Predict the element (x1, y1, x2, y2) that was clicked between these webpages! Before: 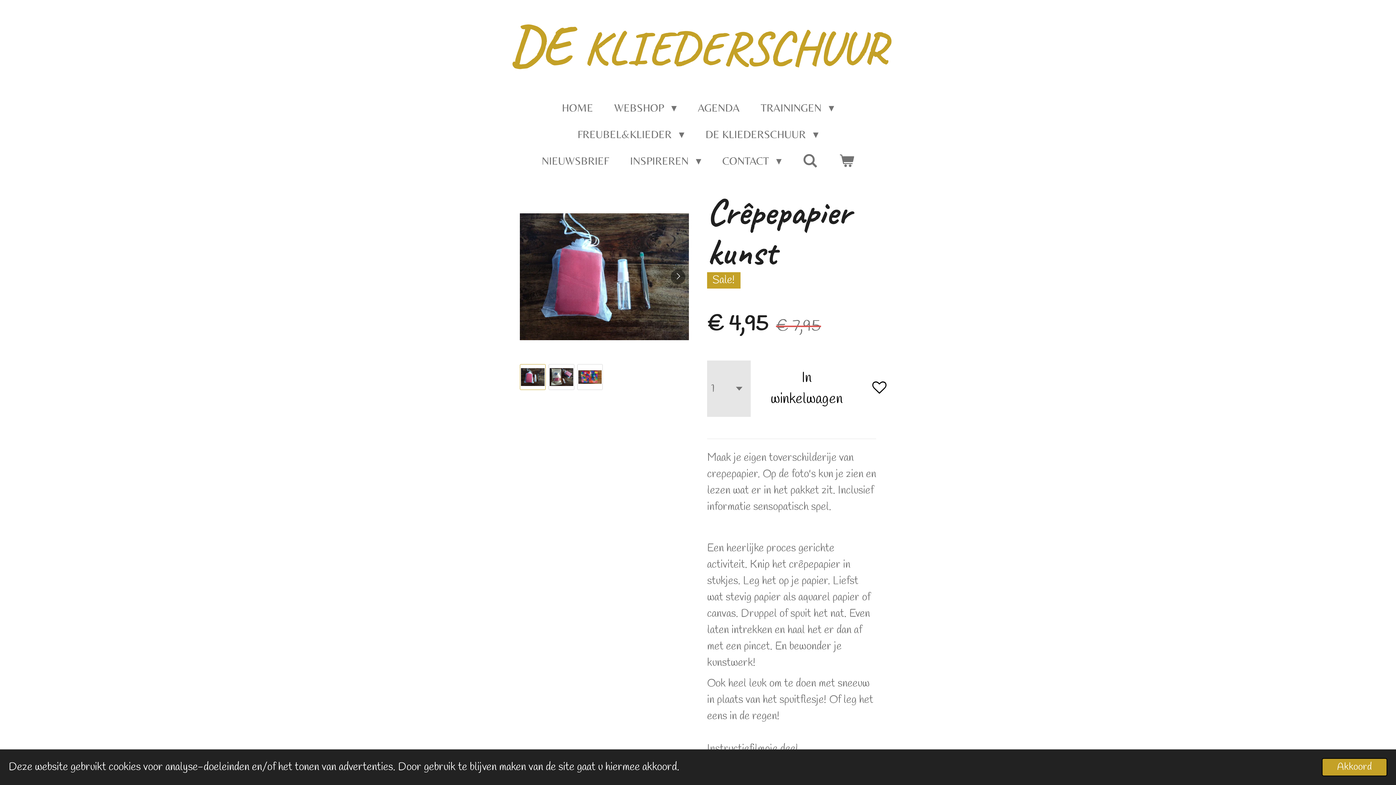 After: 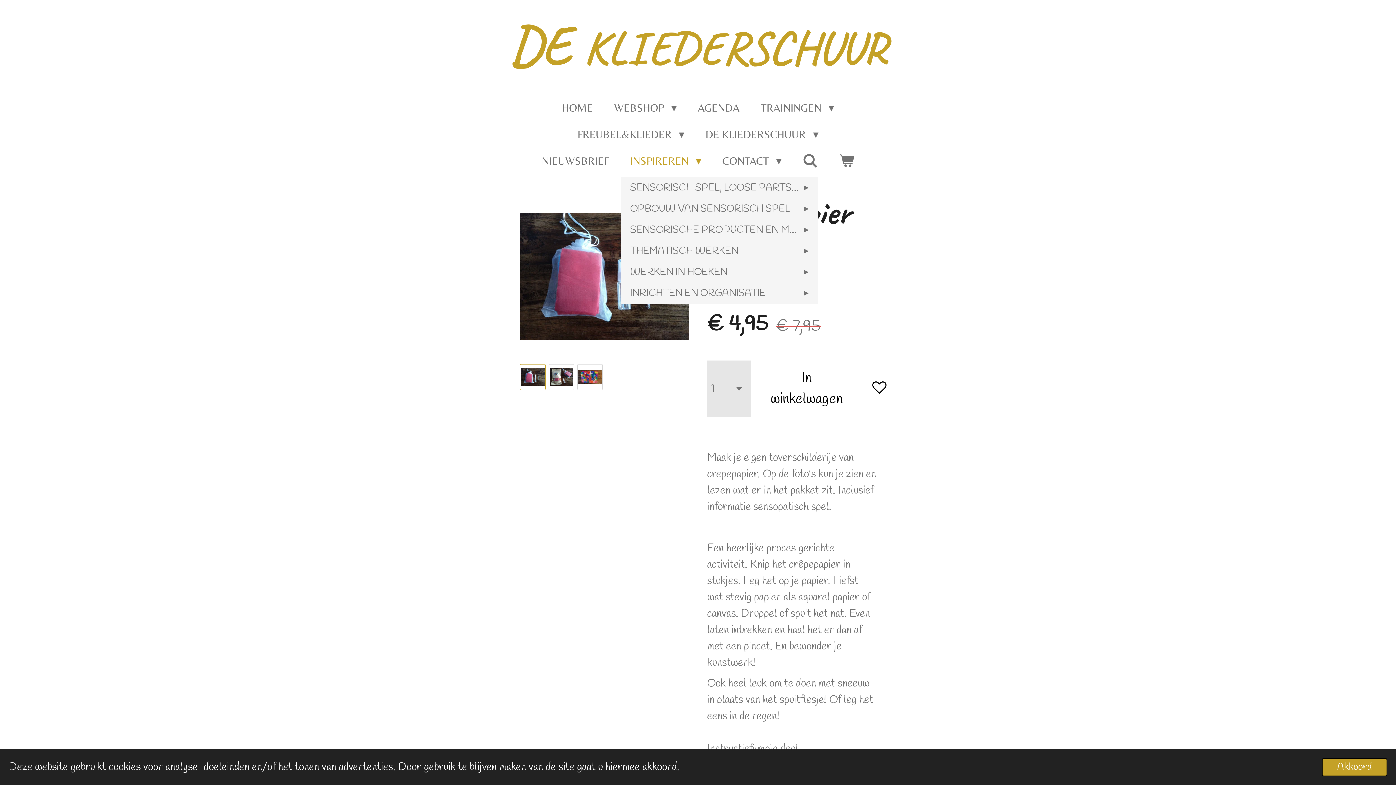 Action: label: INSPIREREN  bbox: (621, 149, 710, 172)